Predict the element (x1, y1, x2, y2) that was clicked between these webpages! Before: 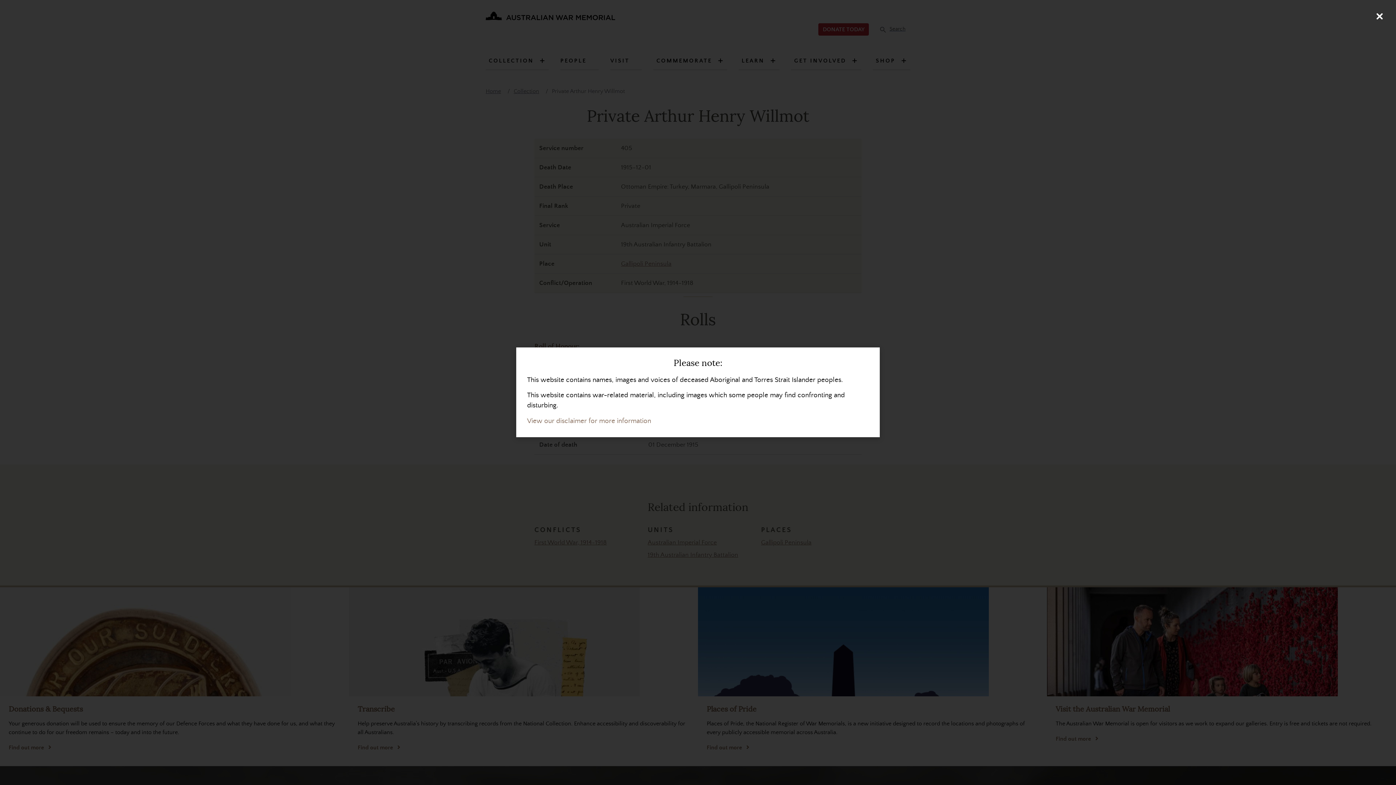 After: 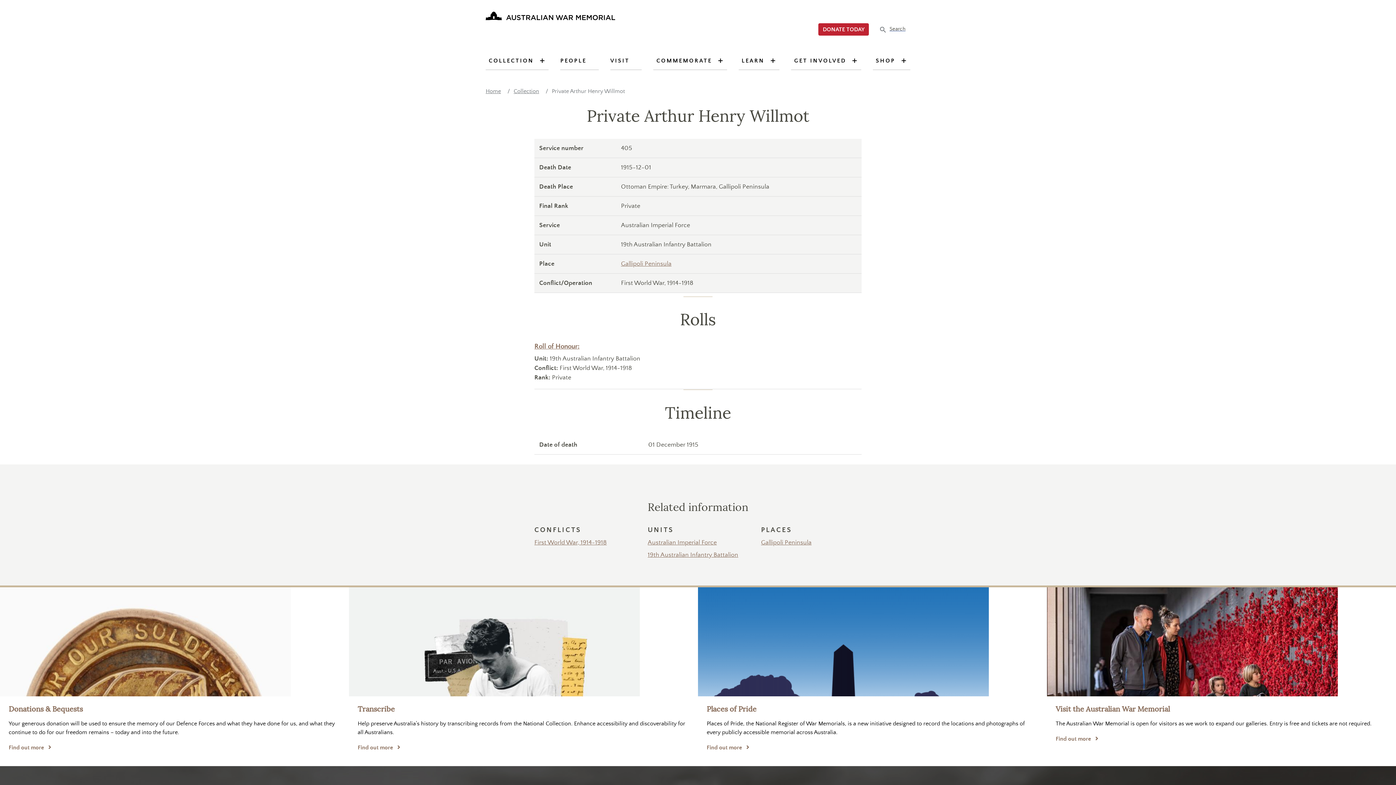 Action: label: Close (Press escape to close) bbox: (1370, 7, 1389, 25)